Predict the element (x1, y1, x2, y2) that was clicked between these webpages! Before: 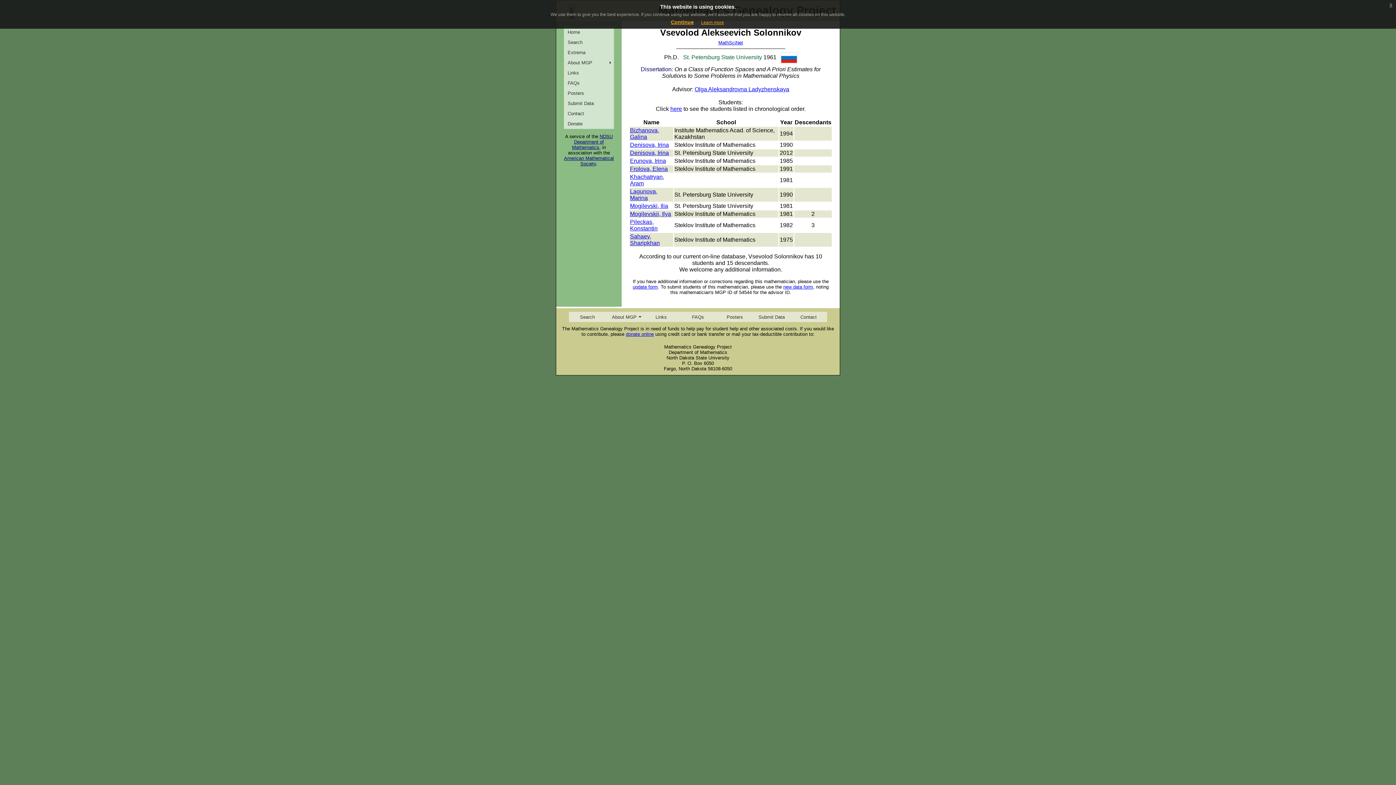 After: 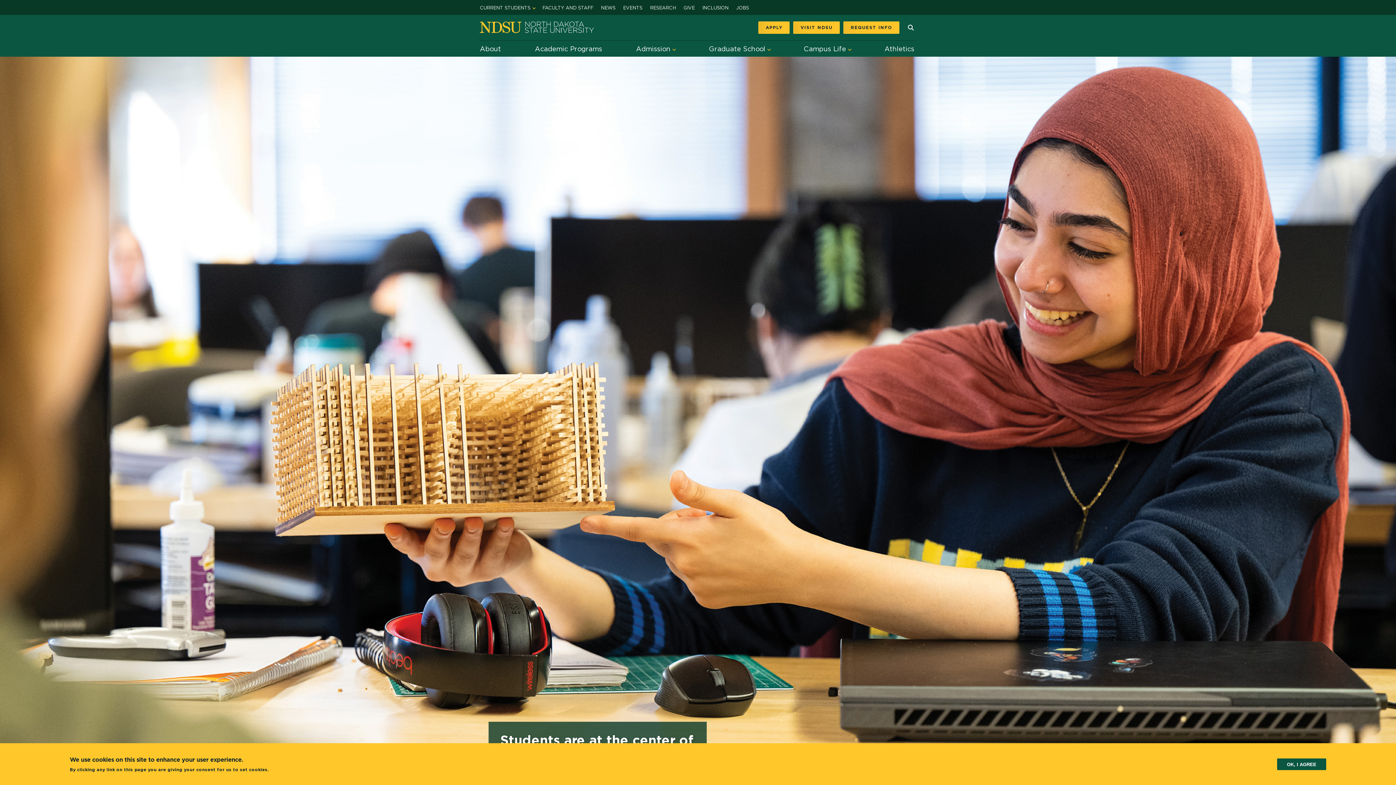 Action: label: NDSU bbox: (599, 133, 612, 139)